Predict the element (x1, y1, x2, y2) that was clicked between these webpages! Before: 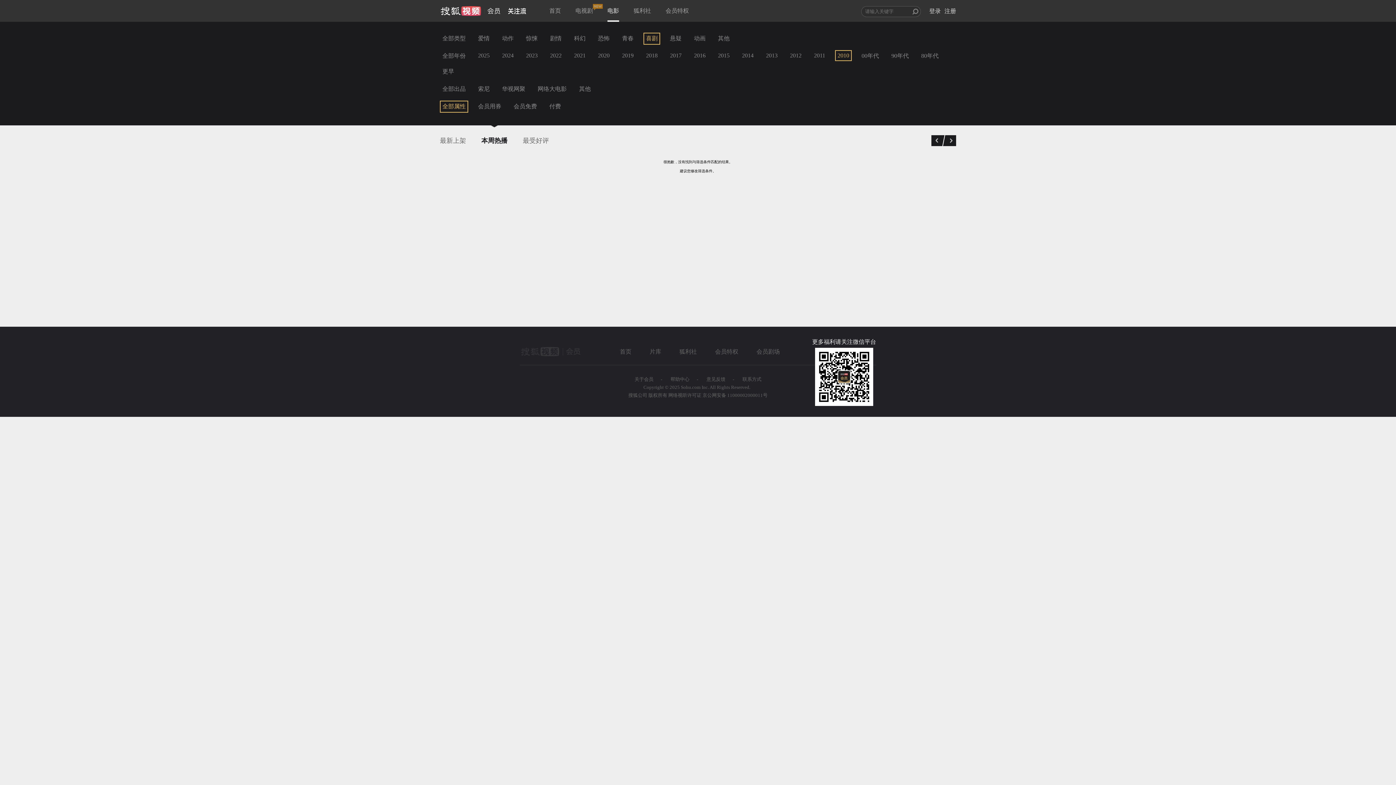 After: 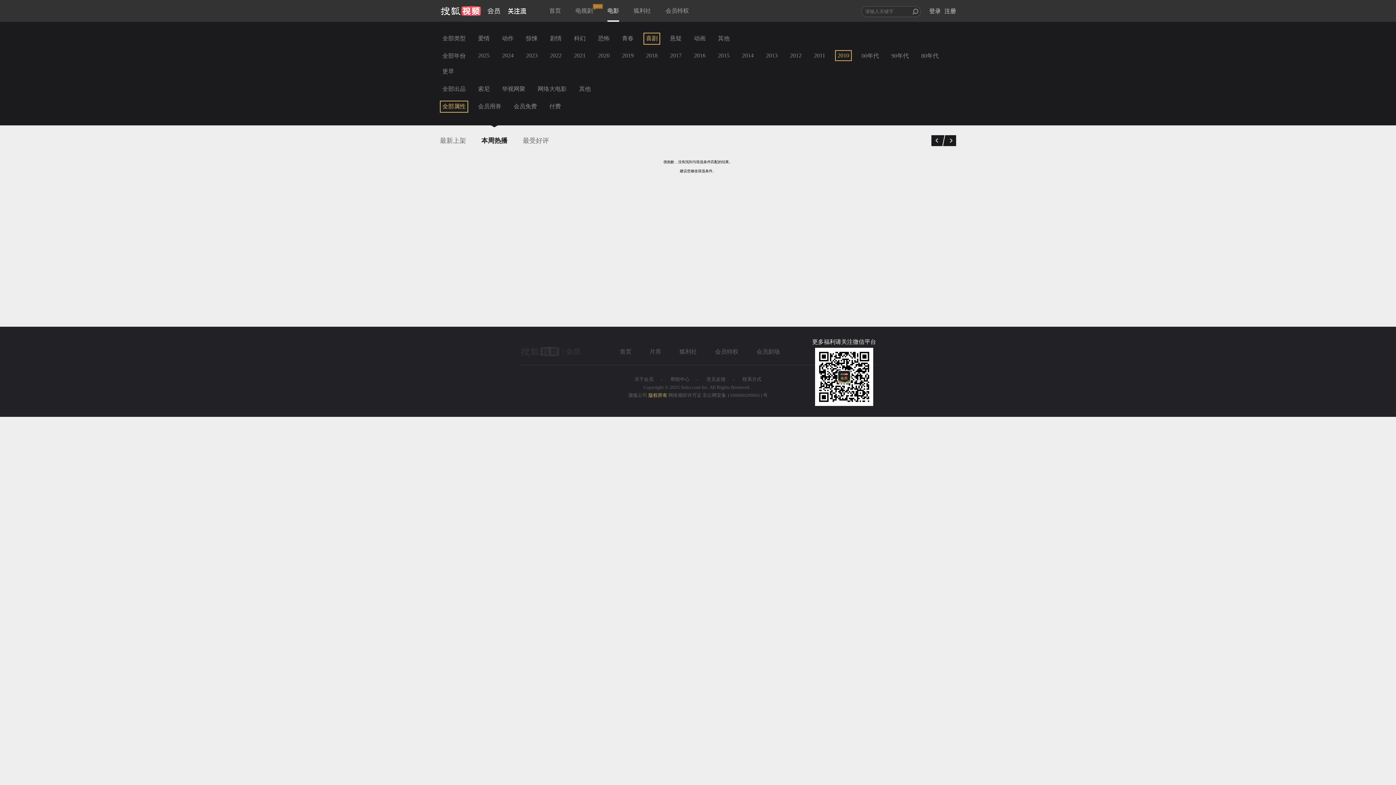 Action: bbox: (648, 392, 667, 398) label: 版权所有